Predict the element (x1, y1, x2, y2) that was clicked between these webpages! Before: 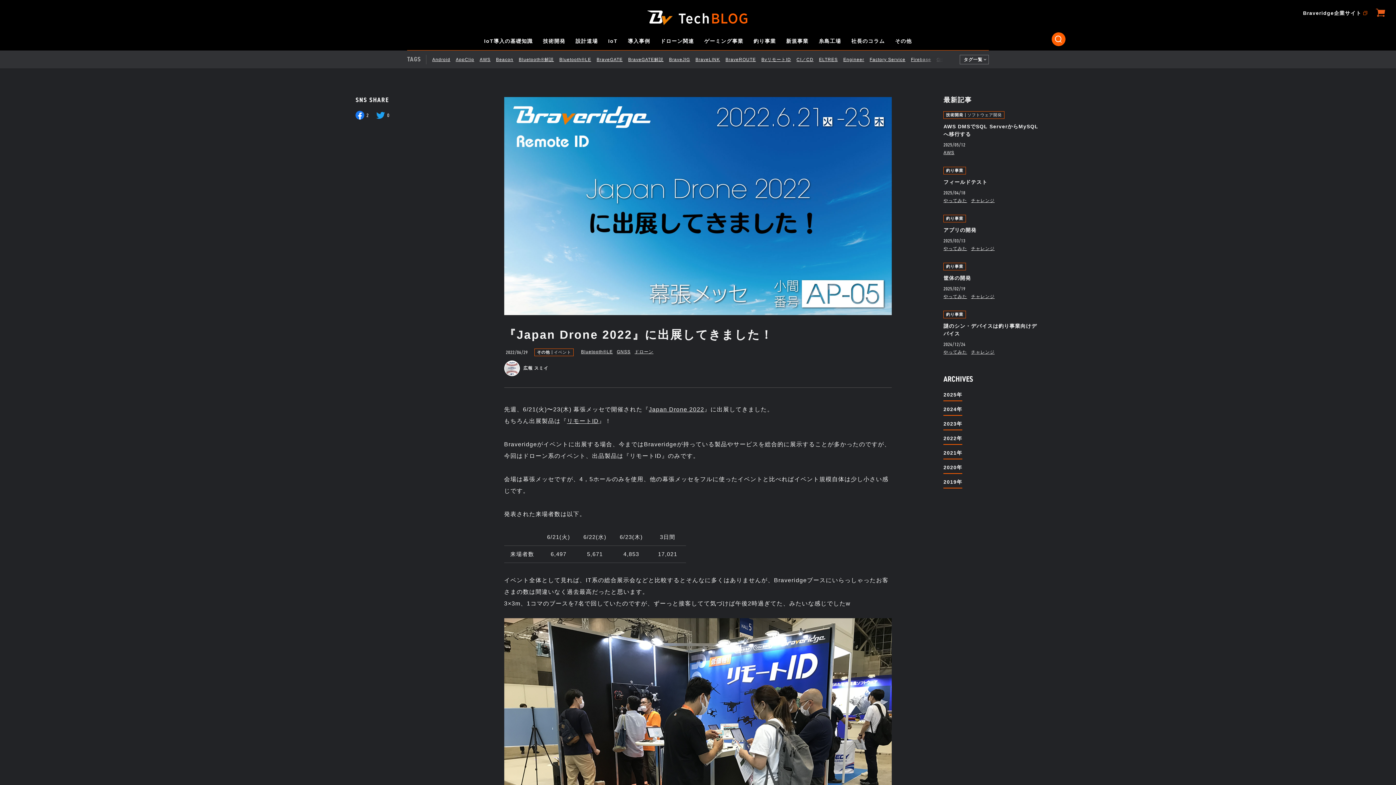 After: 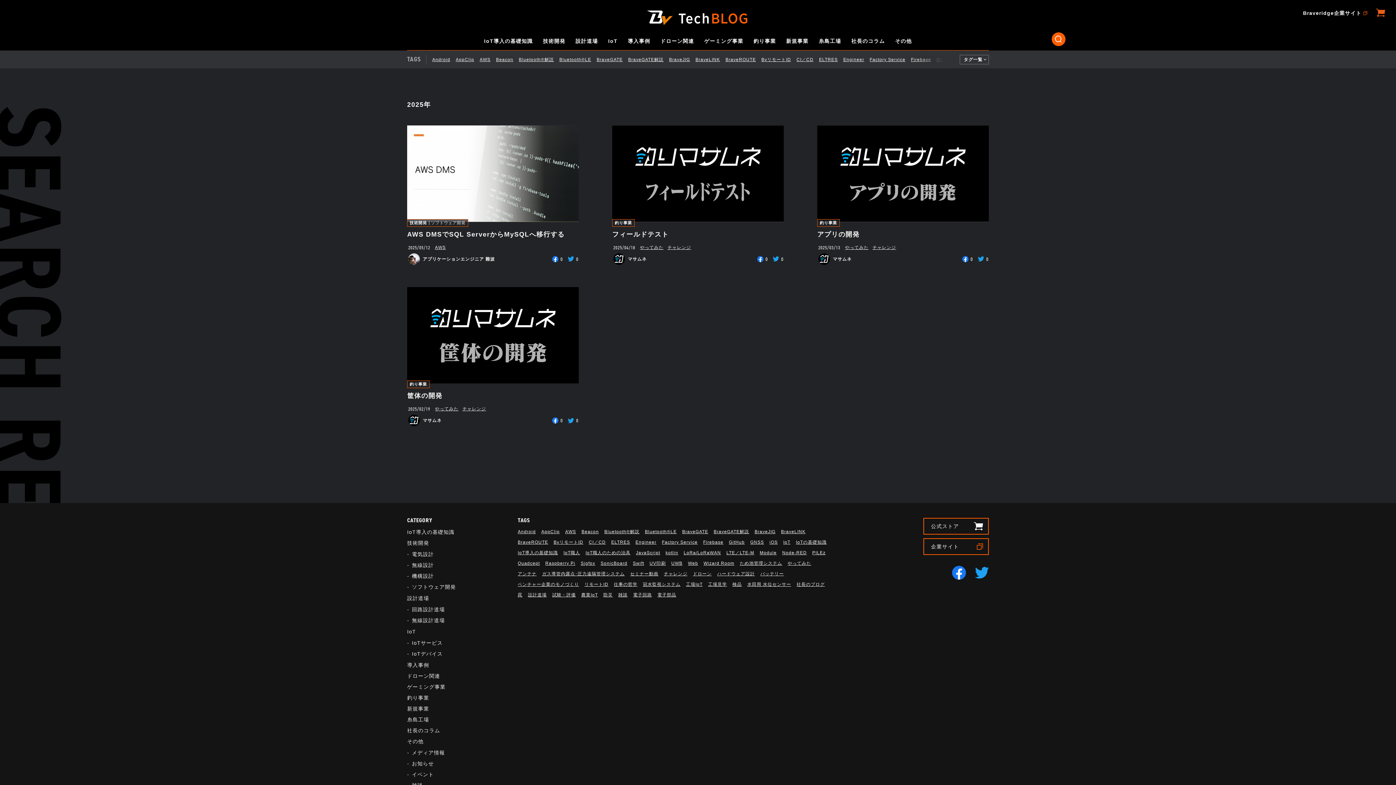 Action: label: 2025年 bbox: (943, 391, 962, 401)